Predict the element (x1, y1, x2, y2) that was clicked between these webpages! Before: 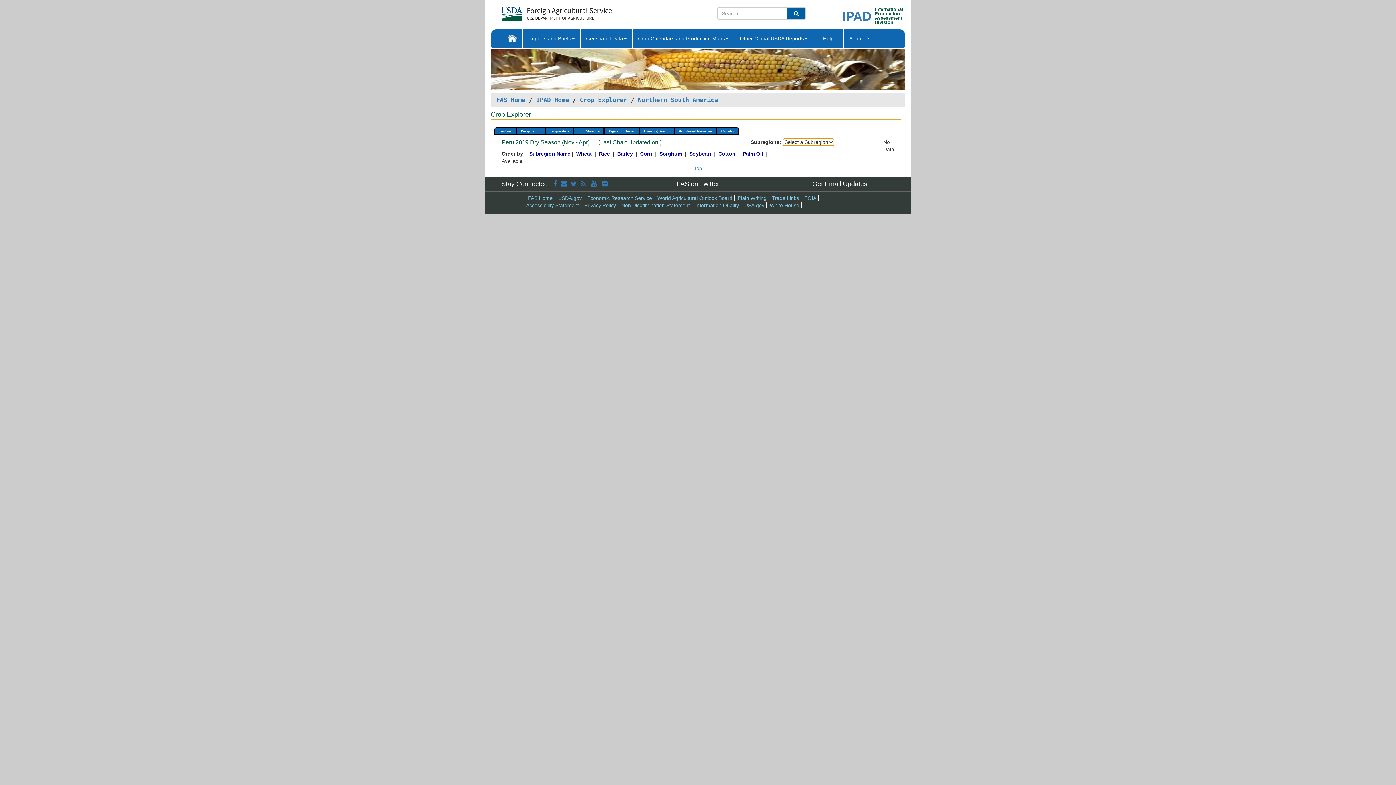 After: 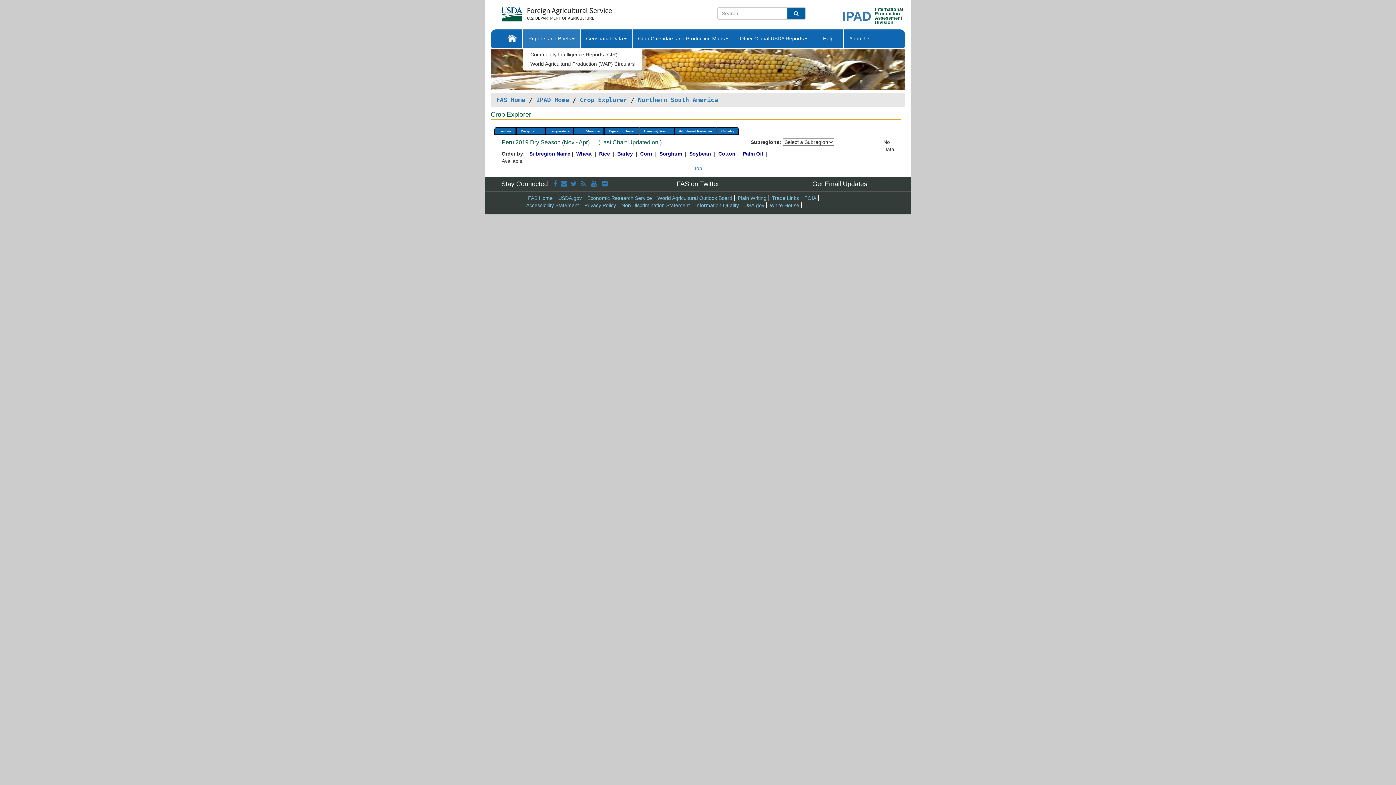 Action: bbox: (522, 29, 580, 47) label: Reports and Briefs